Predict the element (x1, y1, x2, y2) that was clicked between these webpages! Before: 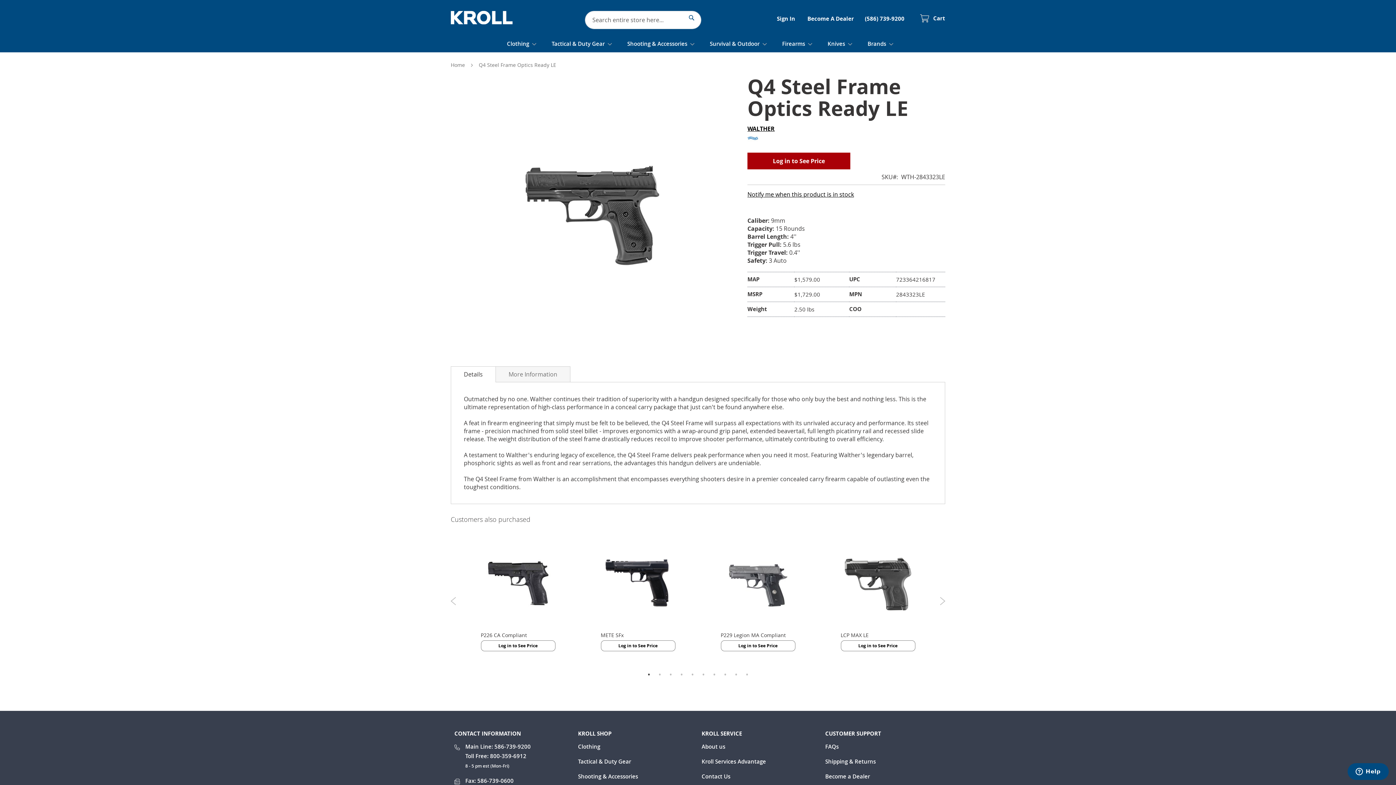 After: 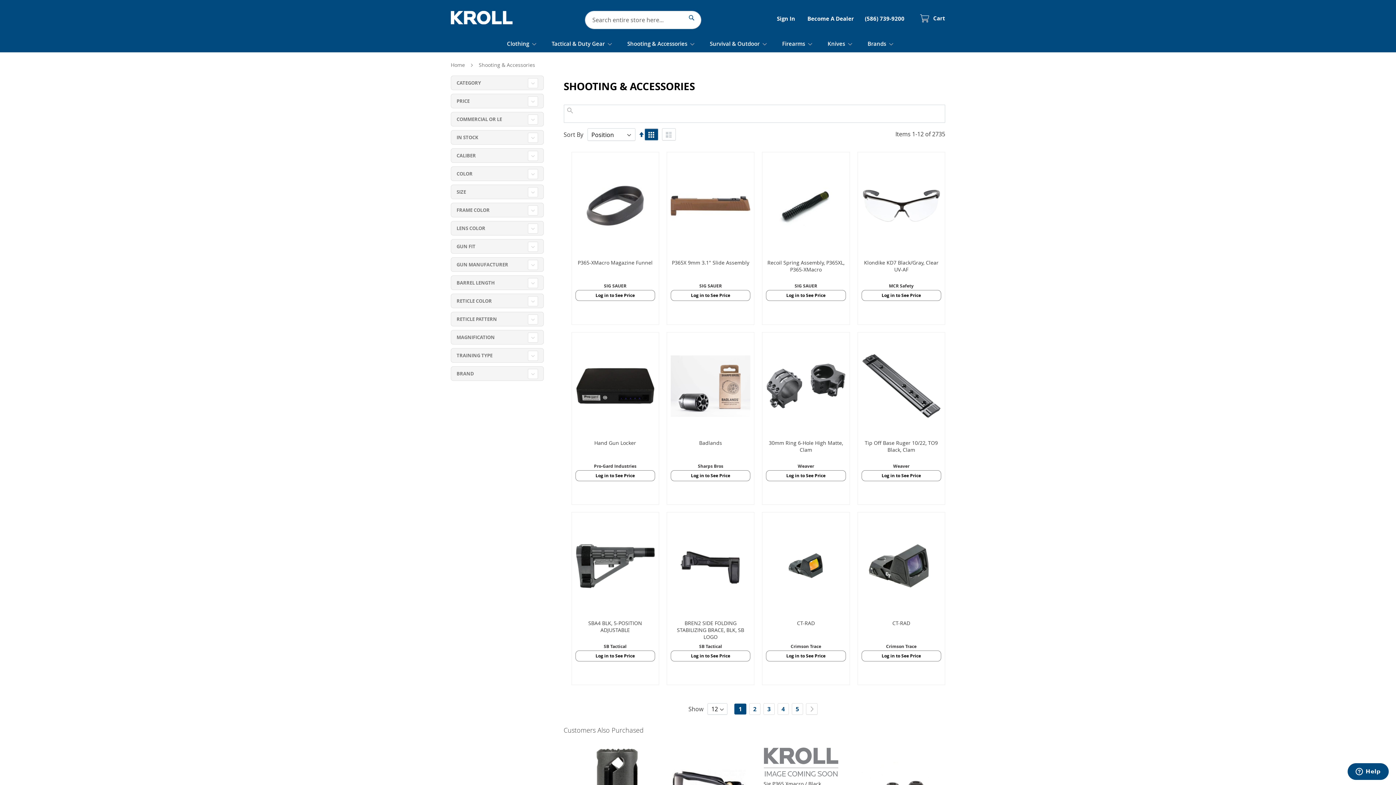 Action: label: Shooting & Accessories bbox: (578, 745, 638, 760)